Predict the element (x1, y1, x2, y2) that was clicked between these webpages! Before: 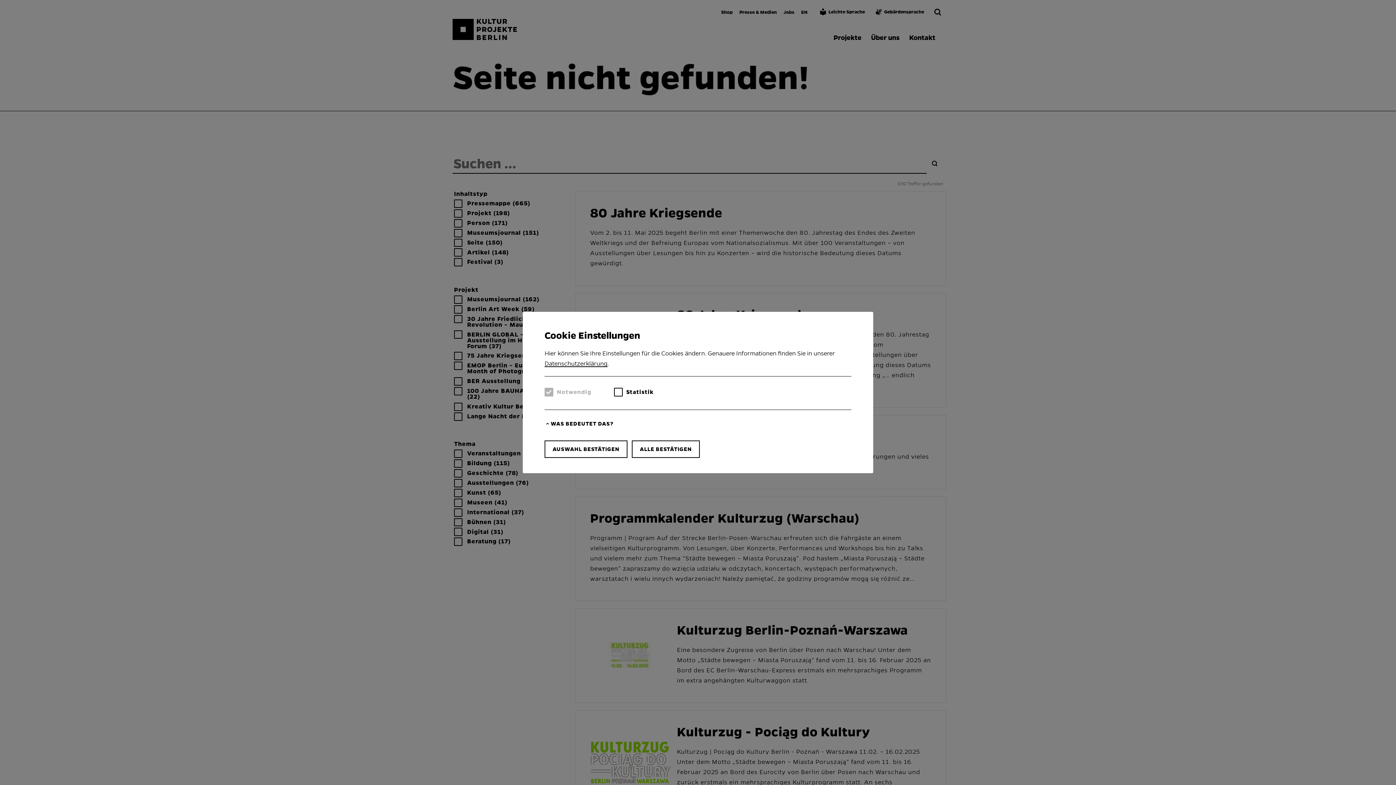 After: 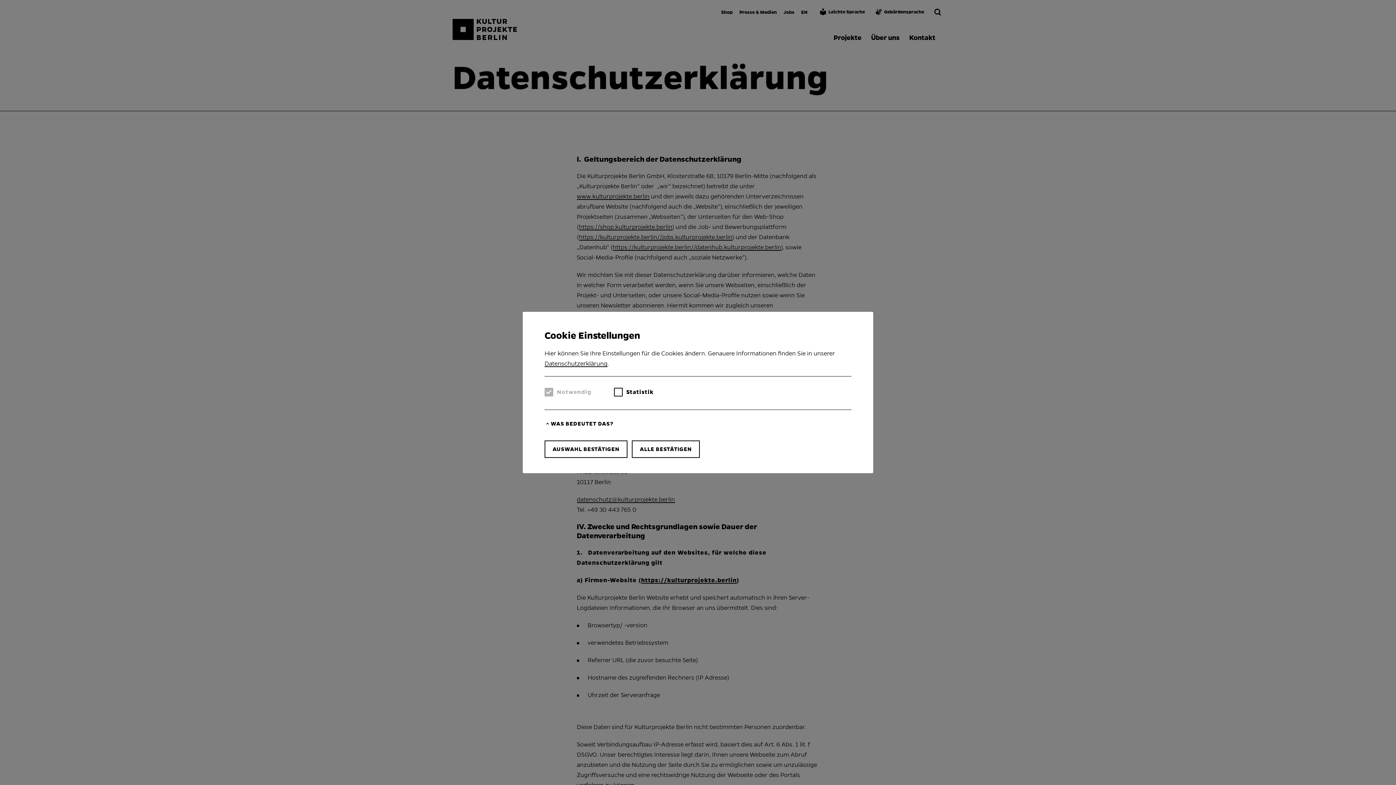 Action: label: Datenschutzerklärung bbox: (544, 360, 607, 367)